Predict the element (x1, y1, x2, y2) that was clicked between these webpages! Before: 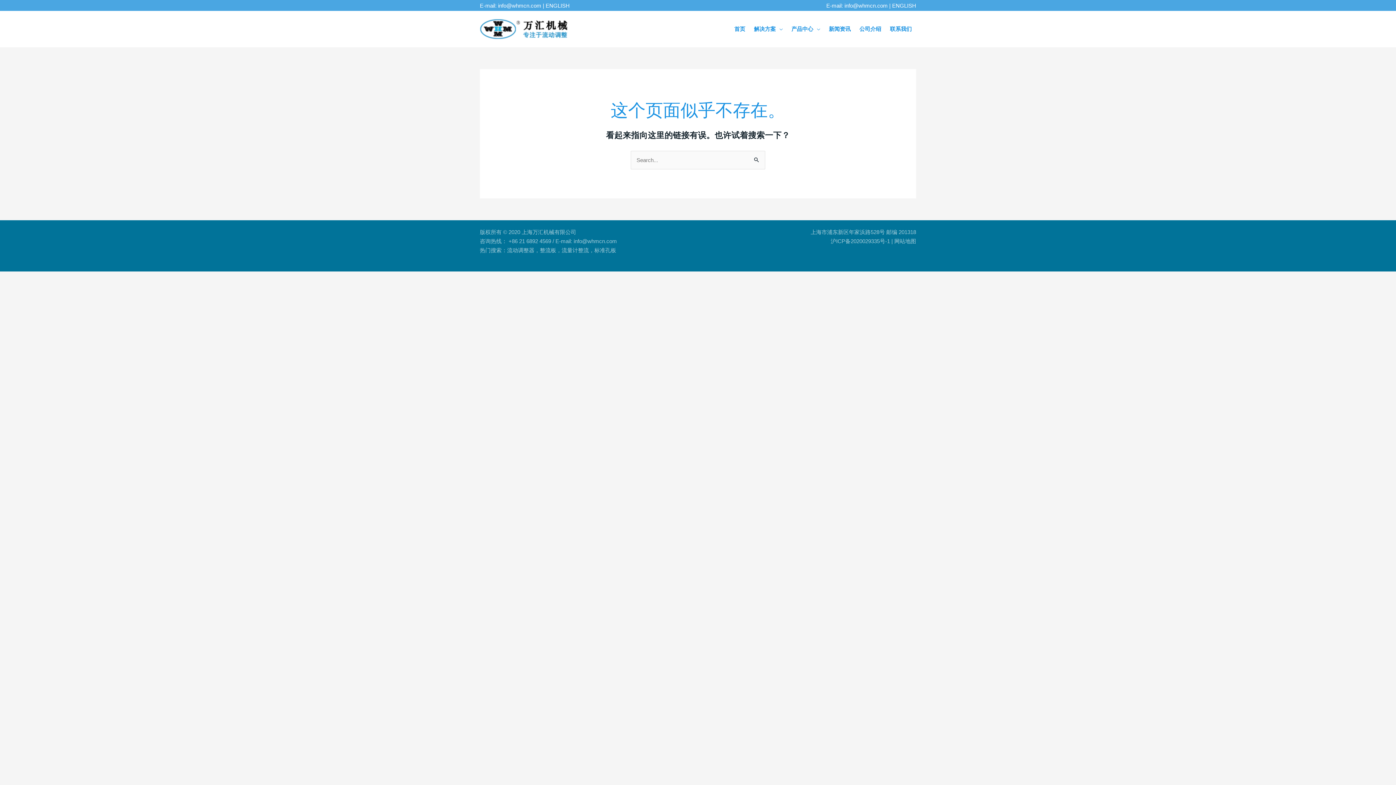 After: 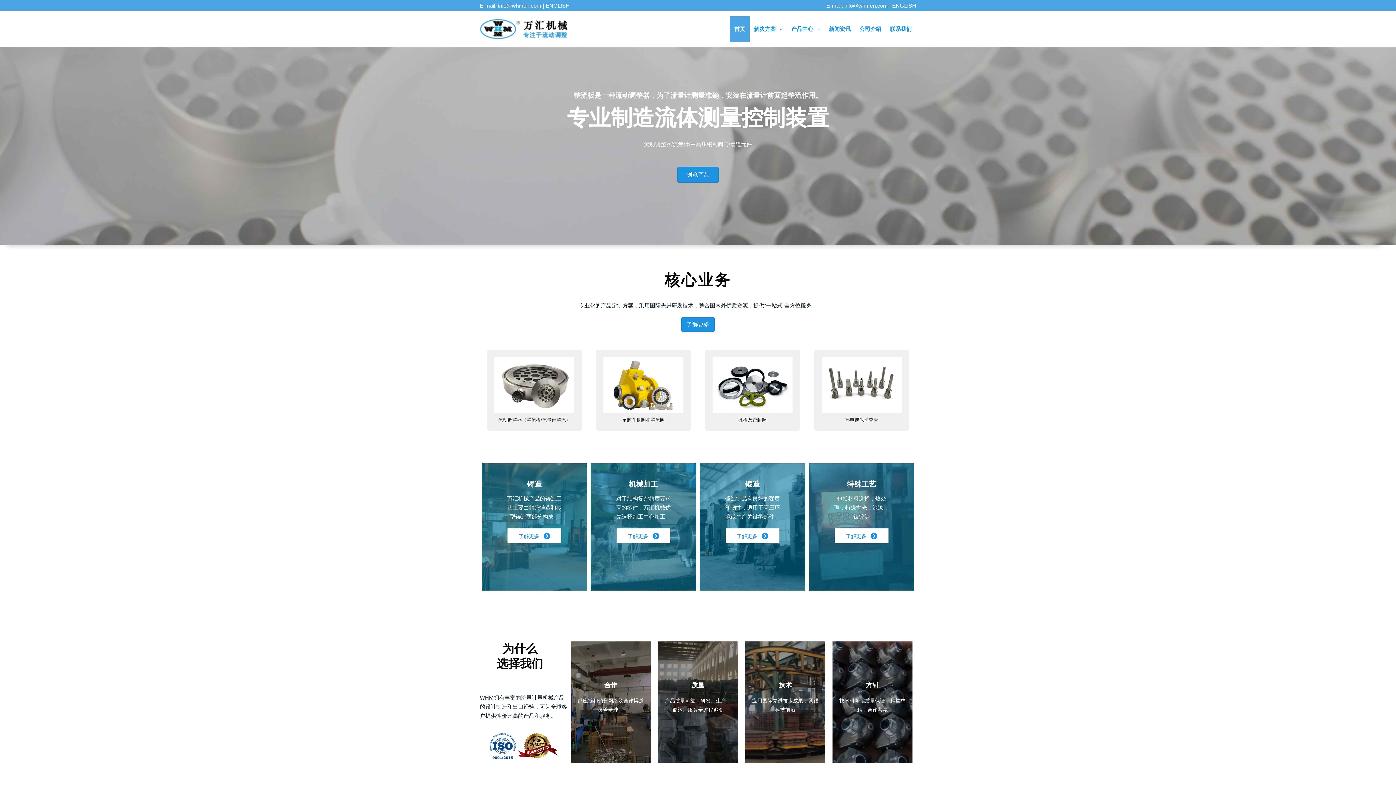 Action: bbox: (540, 247, 556, 253) label: 整流板